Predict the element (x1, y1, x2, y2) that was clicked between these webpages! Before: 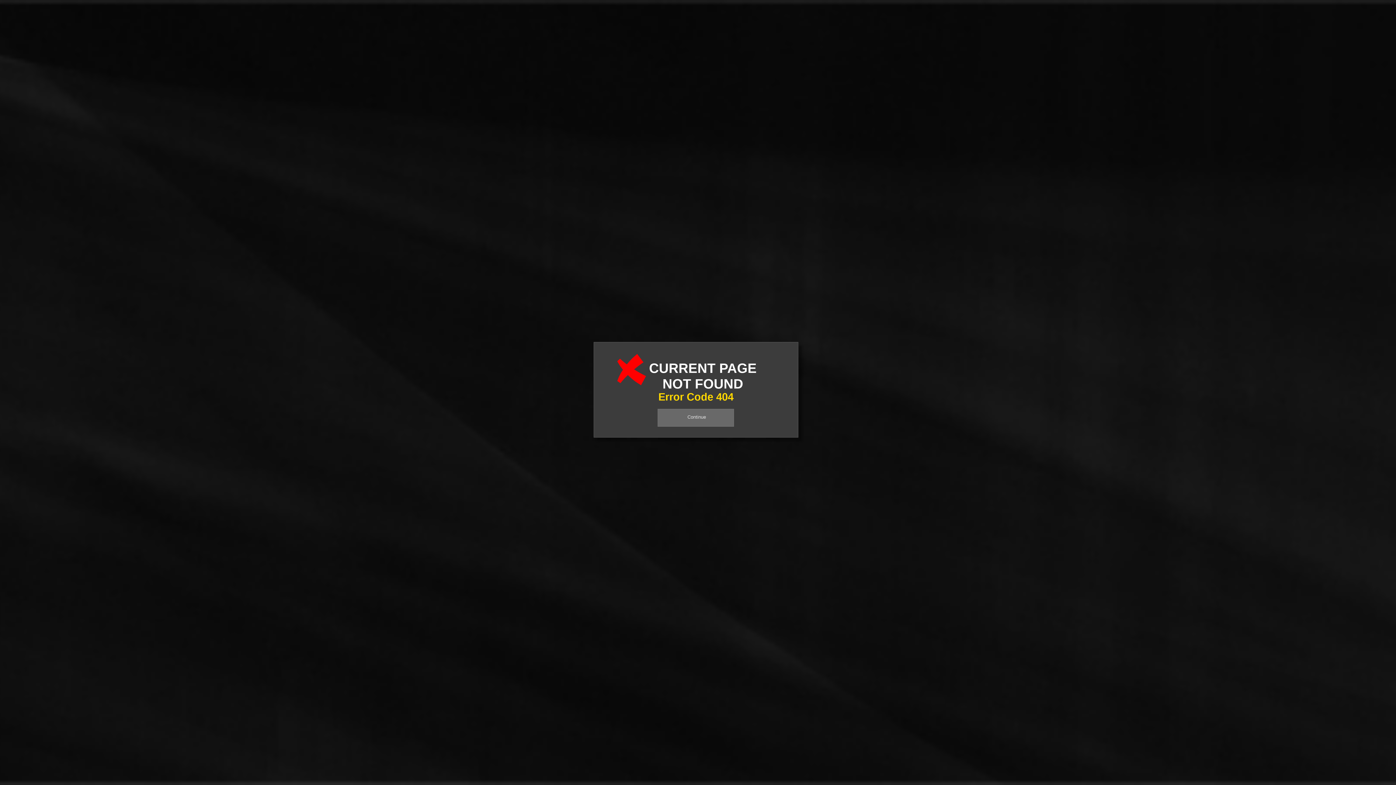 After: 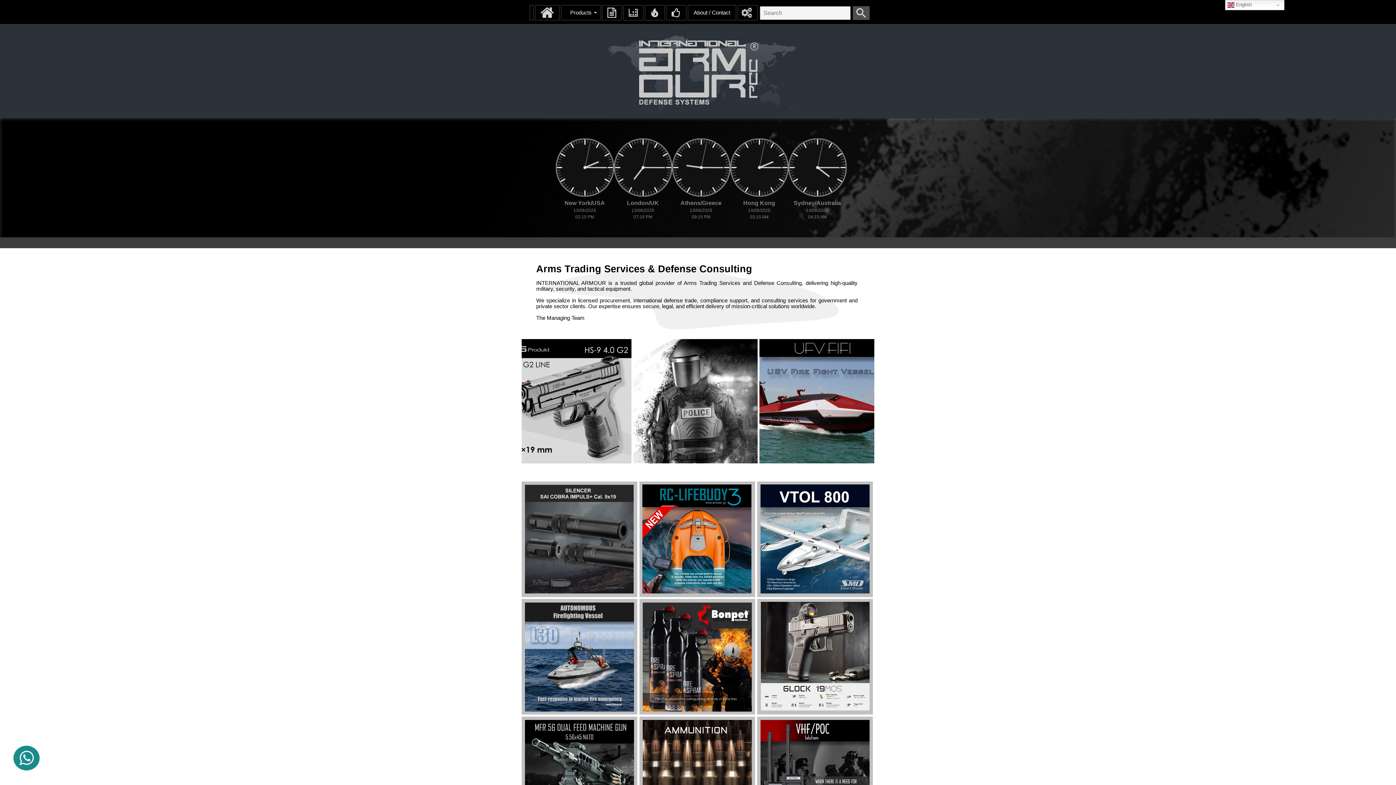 Action: label: Continue bbox: (657, 409, 734, 426)